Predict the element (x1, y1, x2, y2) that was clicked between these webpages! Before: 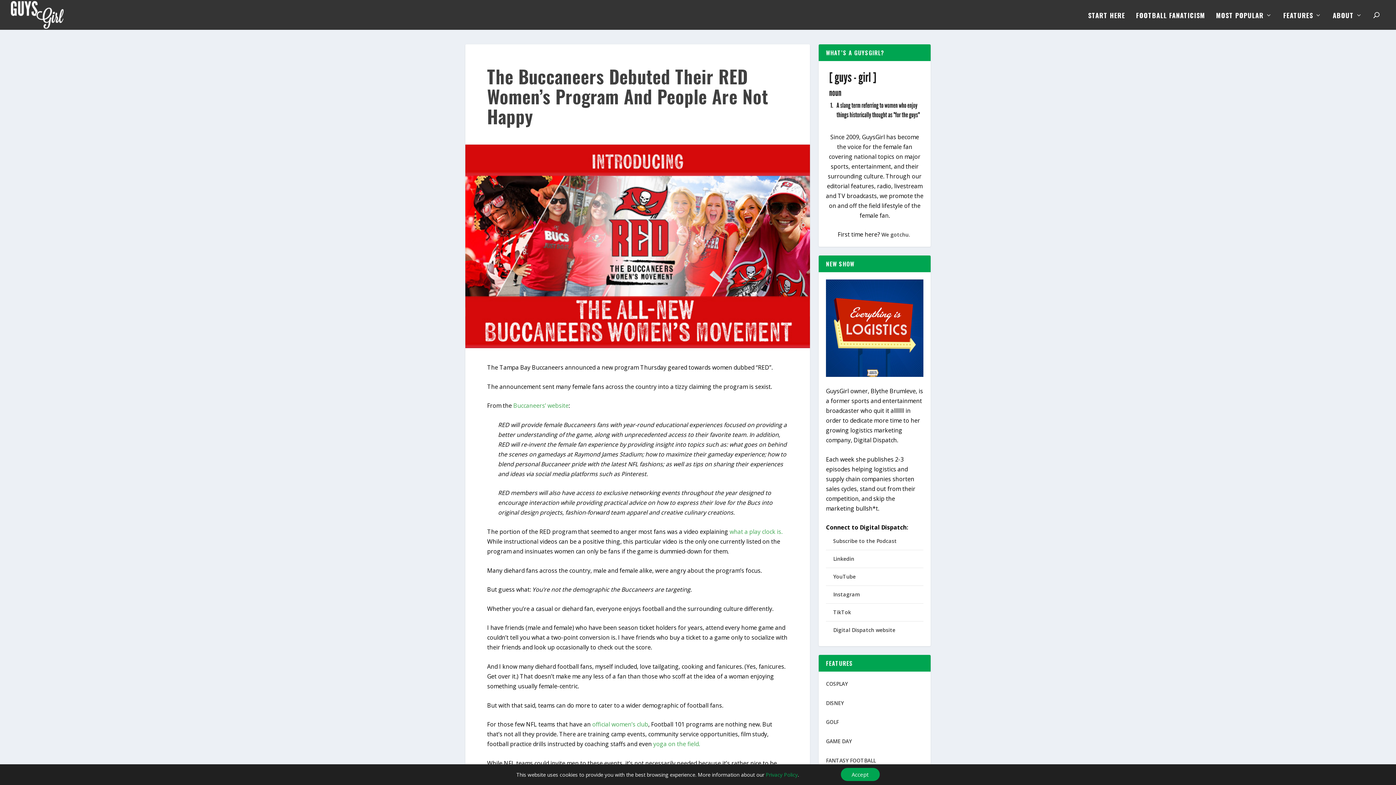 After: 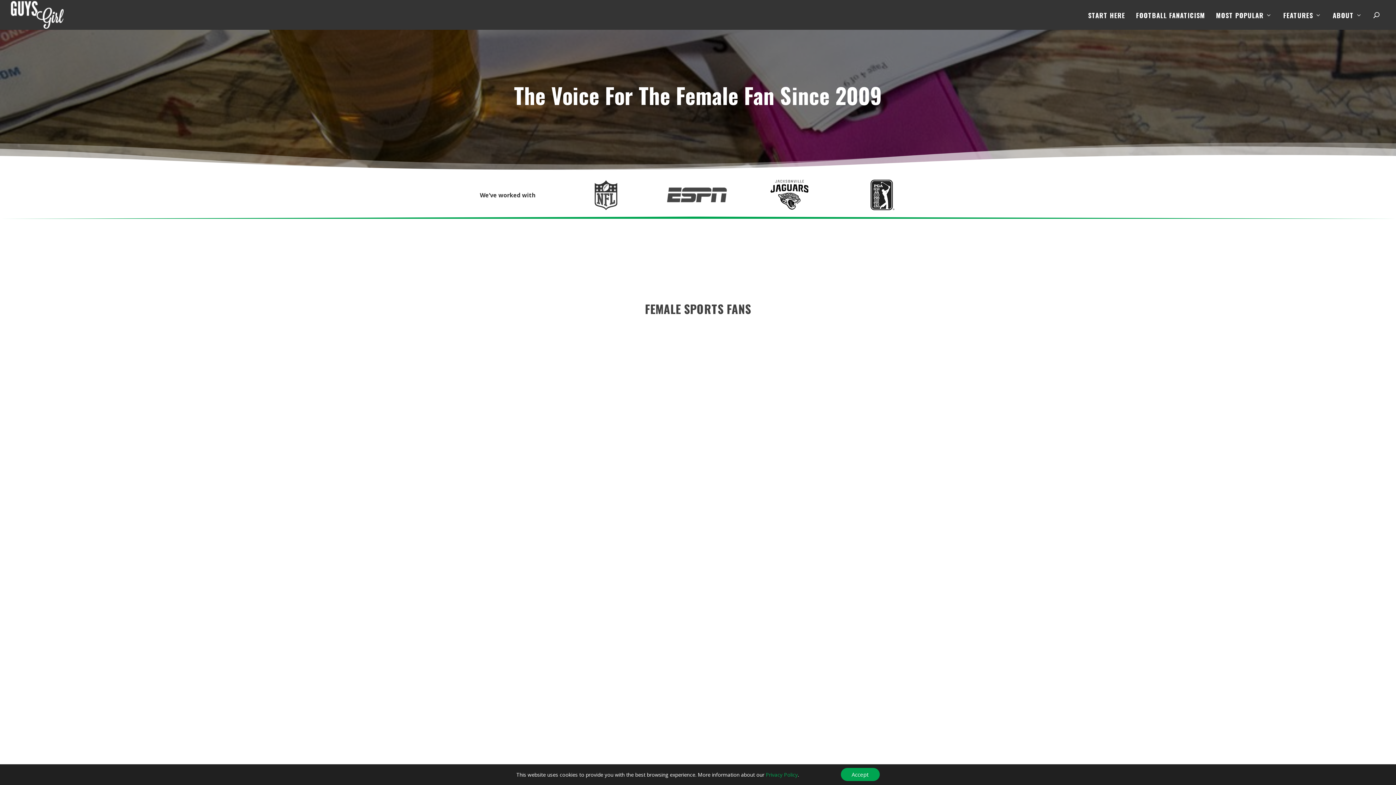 Action: bbox: (10, 1, 63, 28)